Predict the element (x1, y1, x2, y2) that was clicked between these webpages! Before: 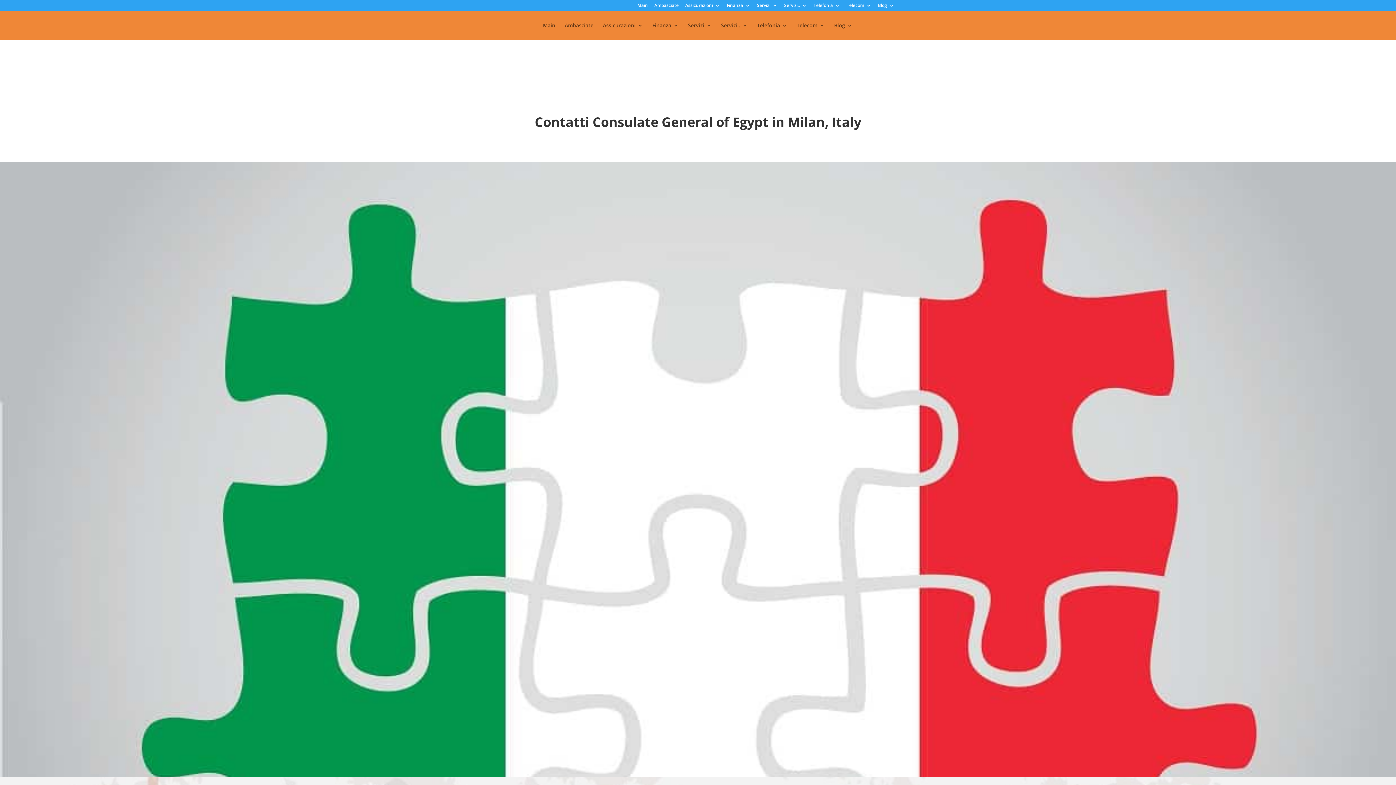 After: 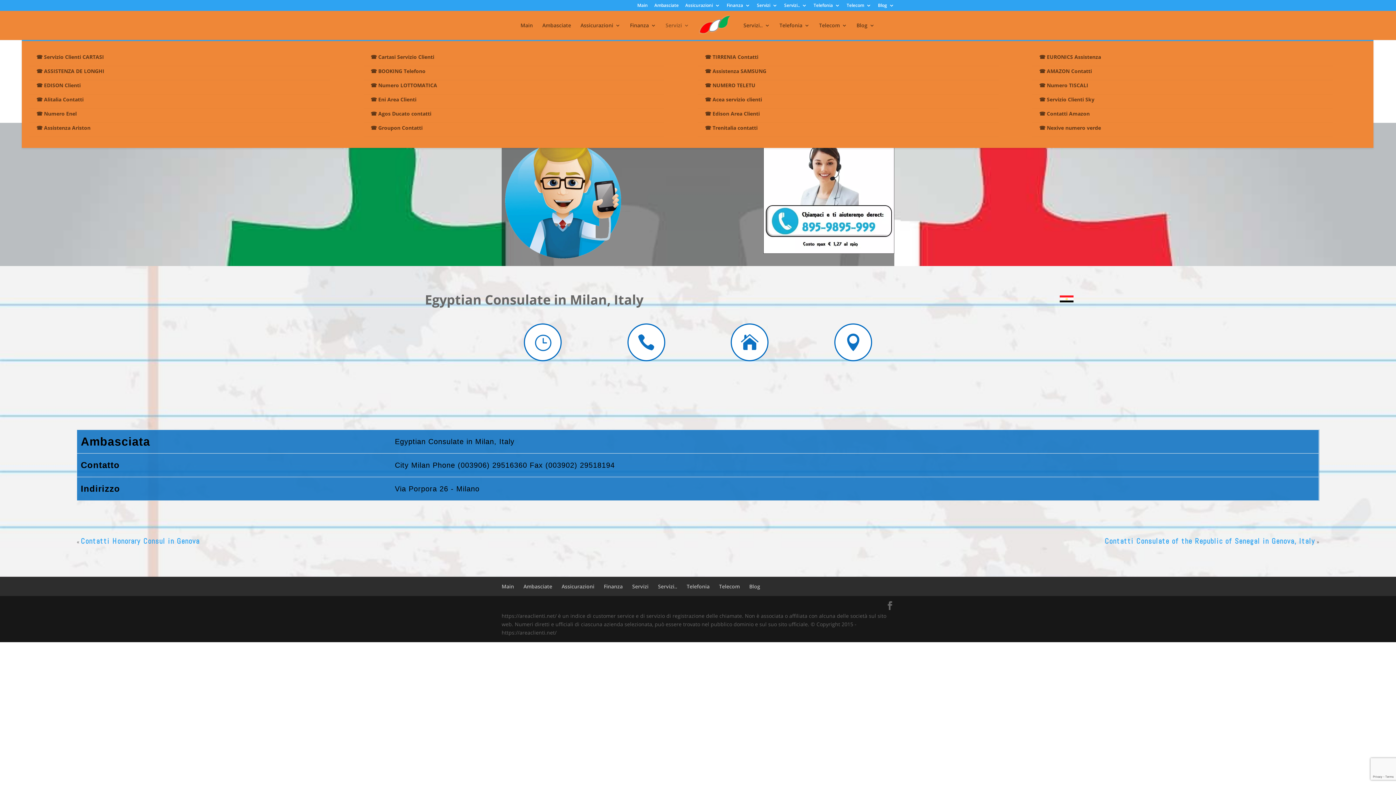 Action: label: Finanza bbox: (652, 22, 678, 40)